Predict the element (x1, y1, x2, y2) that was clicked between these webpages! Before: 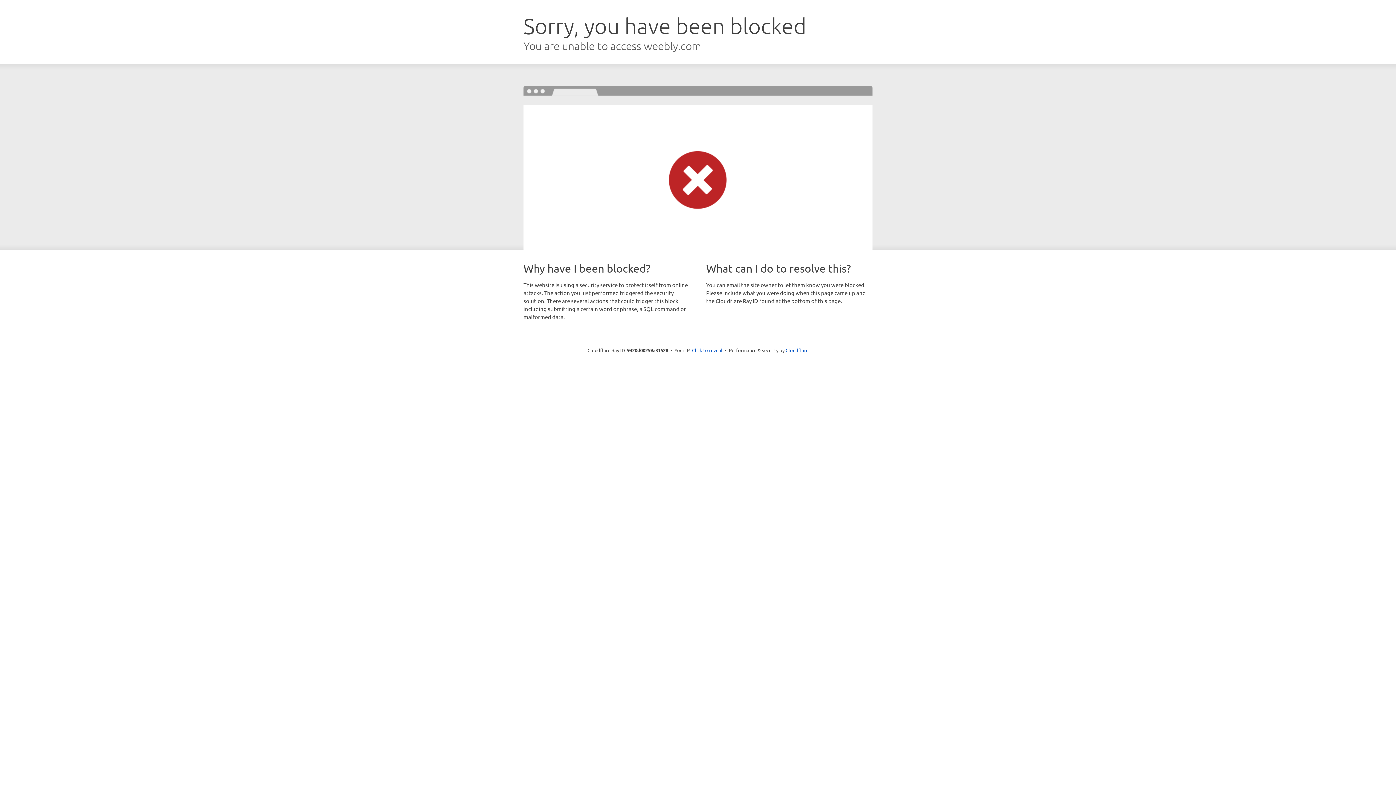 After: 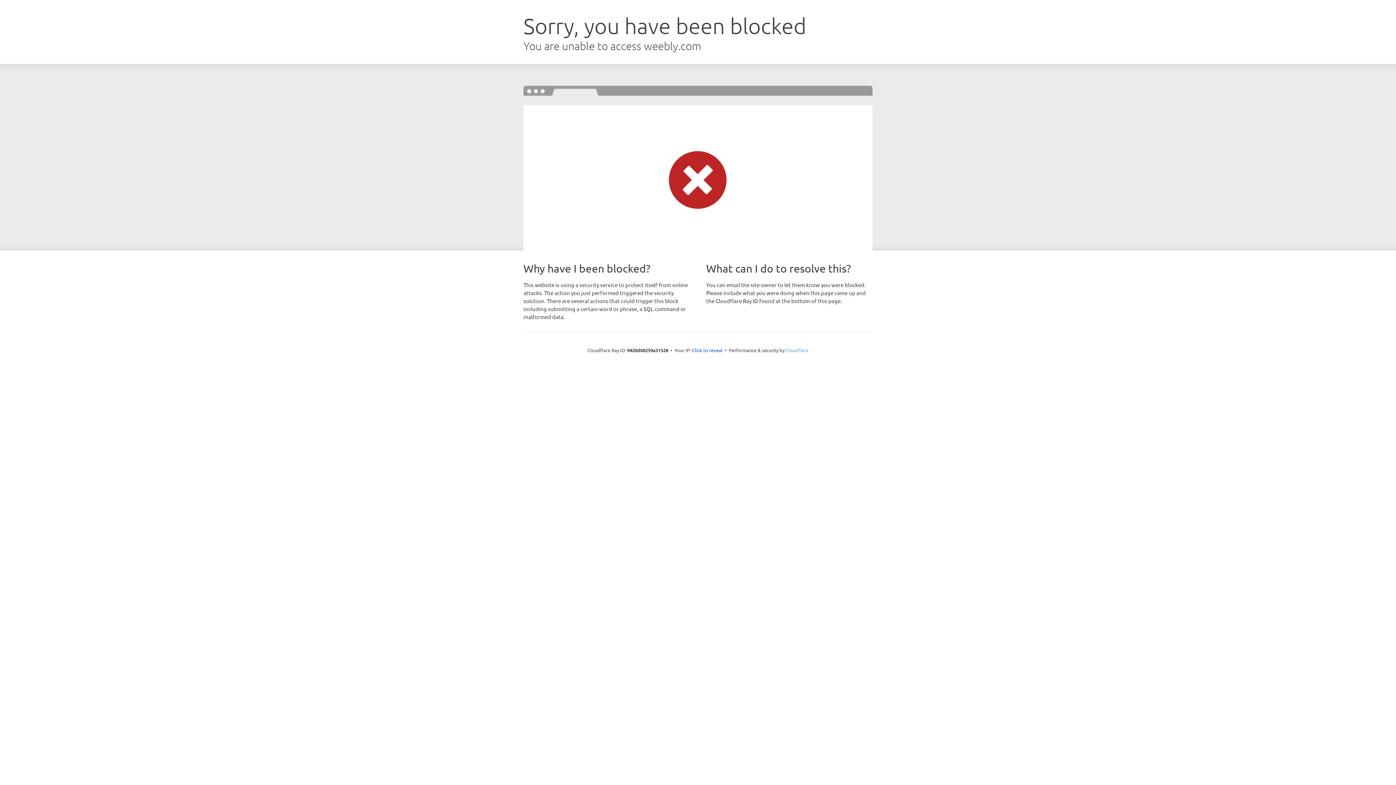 Action: label: Cloudflare bbox: (785, 347, 808, 353)